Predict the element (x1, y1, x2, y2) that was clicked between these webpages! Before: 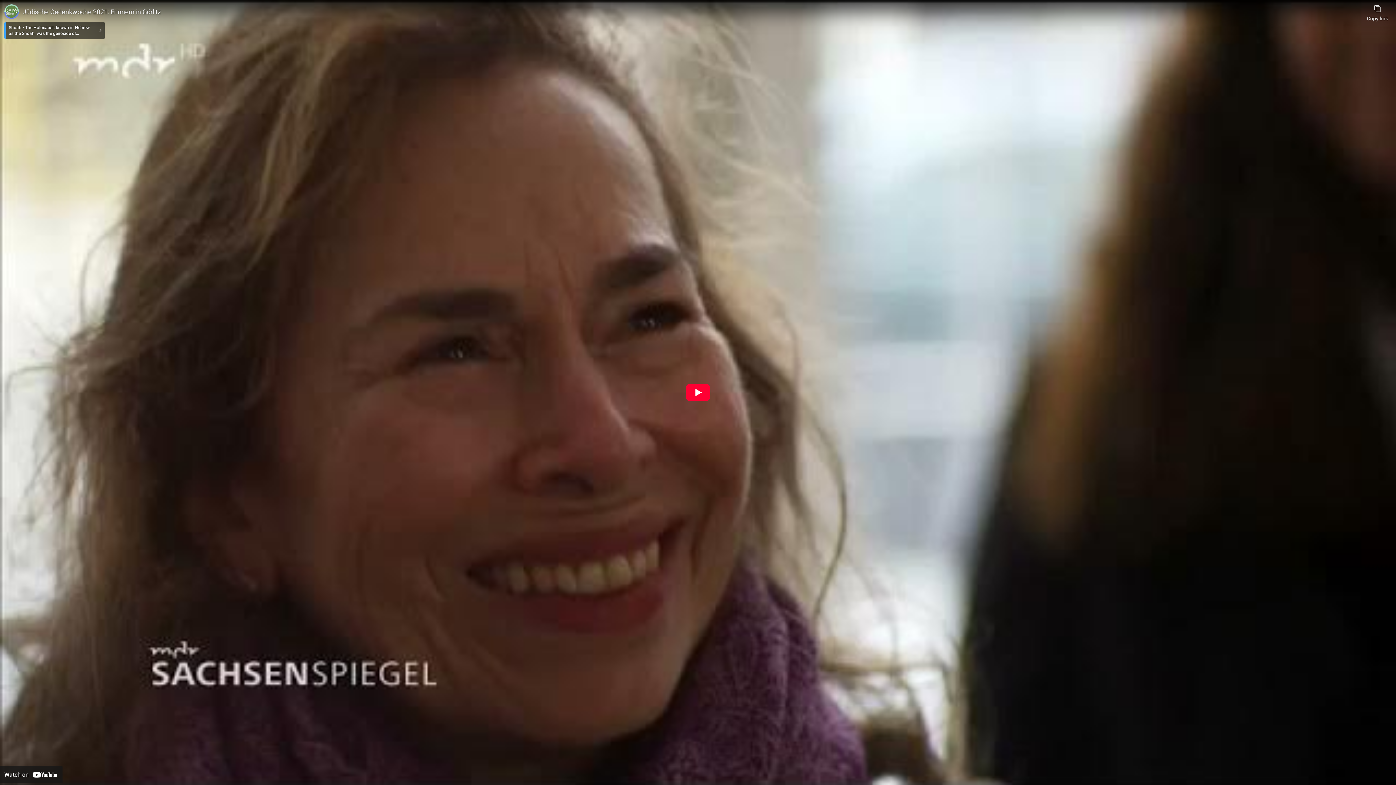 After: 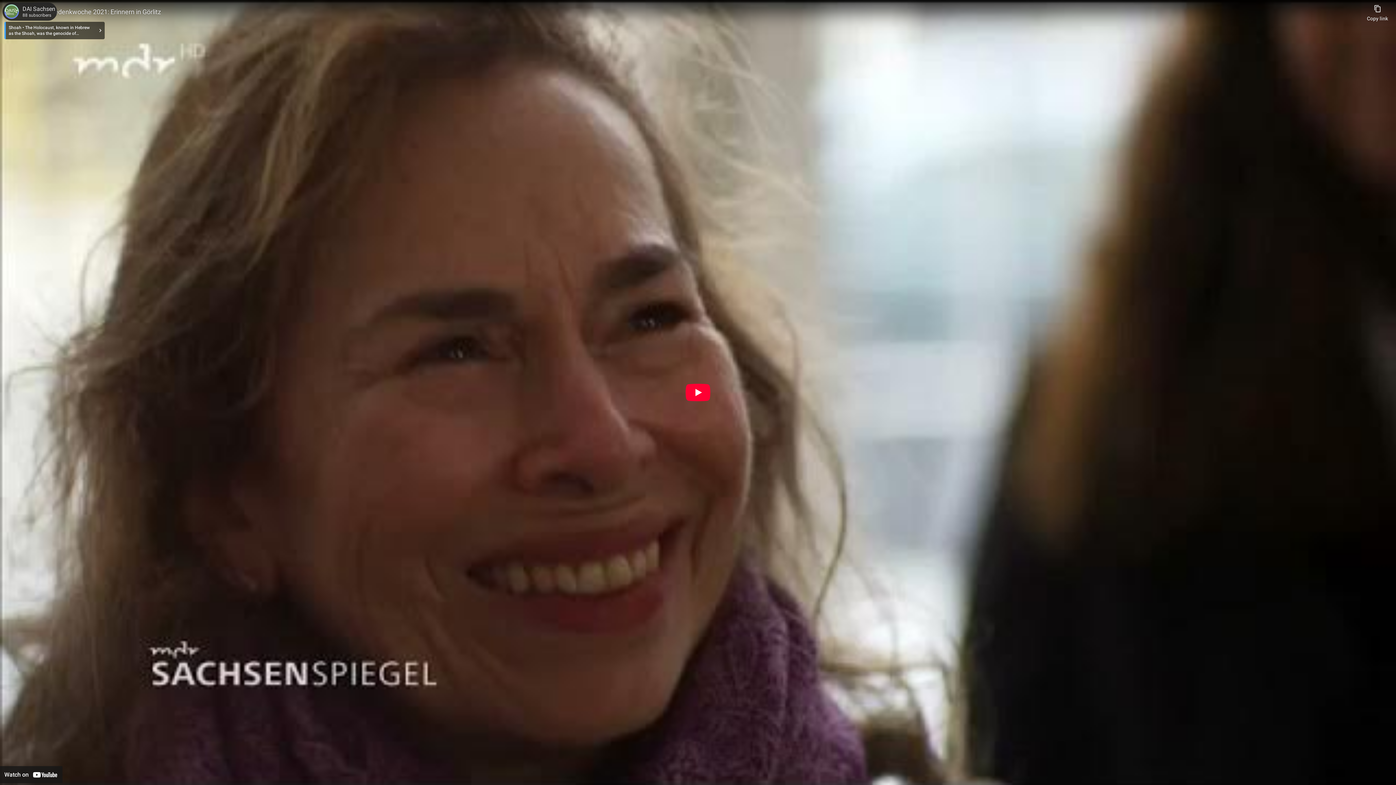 Action: label: Photo image of DAI Sachsen bbox: (4, 4, 18, 18)